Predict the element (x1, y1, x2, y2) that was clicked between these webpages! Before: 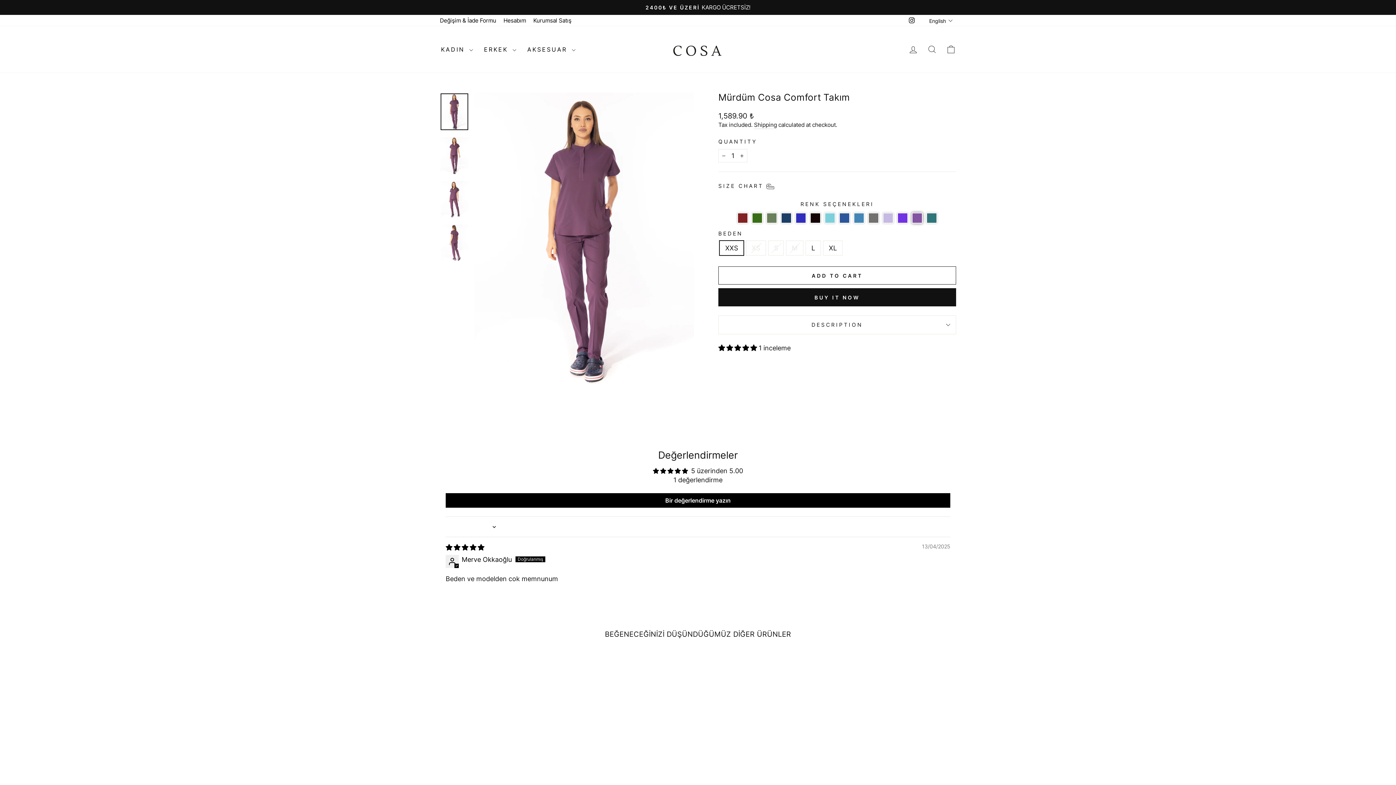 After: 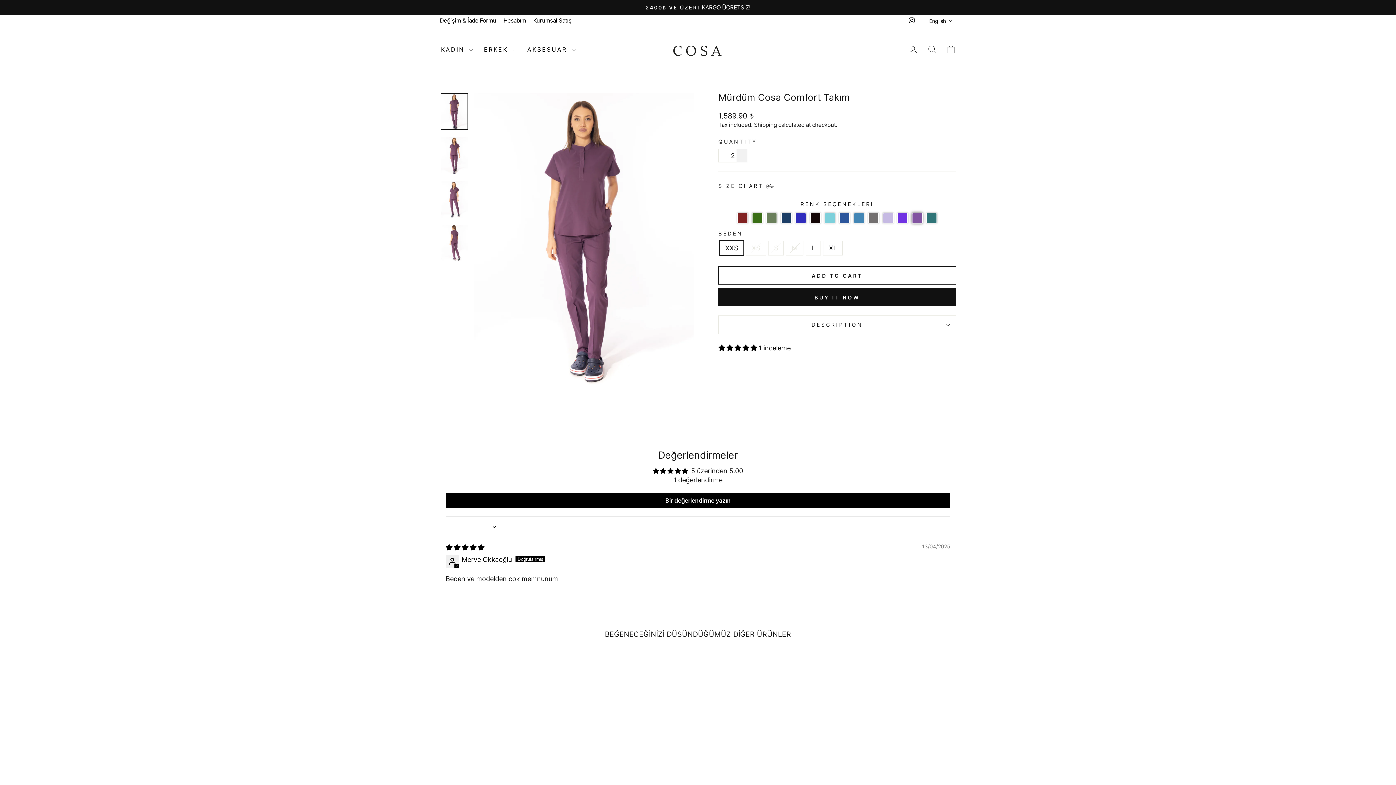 Action: bbox: (736, 149, 747, 162) label: Increase item quantity by one